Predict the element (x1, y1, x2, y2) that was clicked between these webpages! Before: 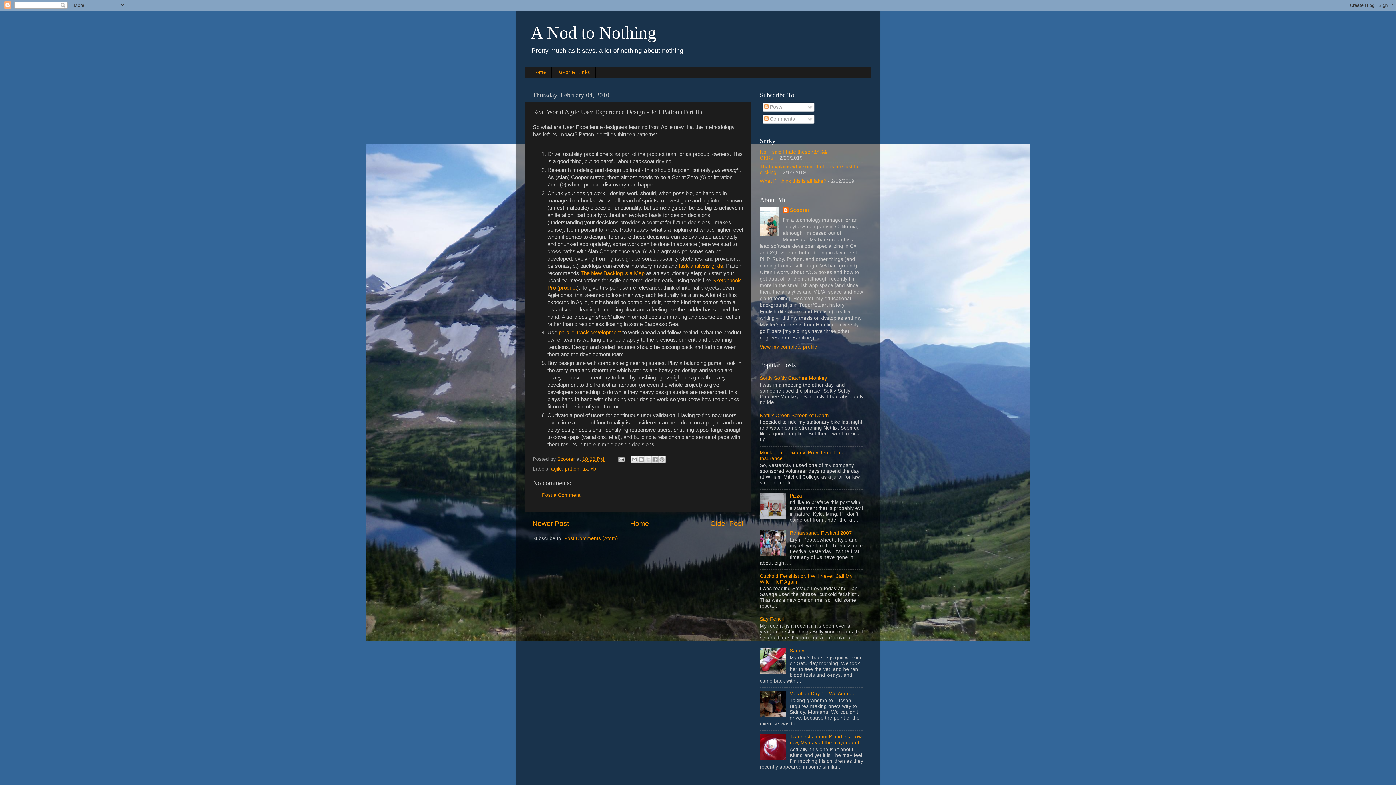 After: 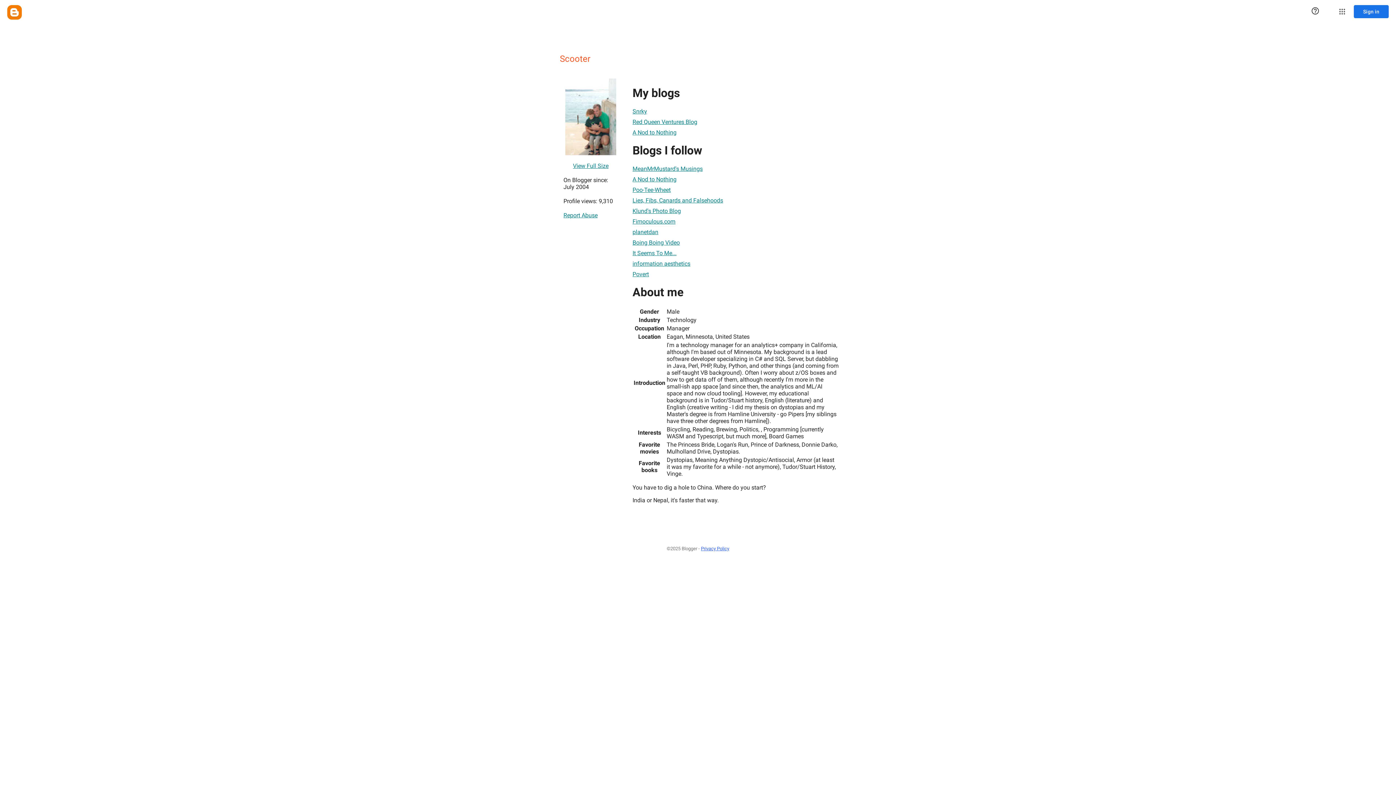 Action: label: View my complete profile bbox: (760, 344, 817, 349)